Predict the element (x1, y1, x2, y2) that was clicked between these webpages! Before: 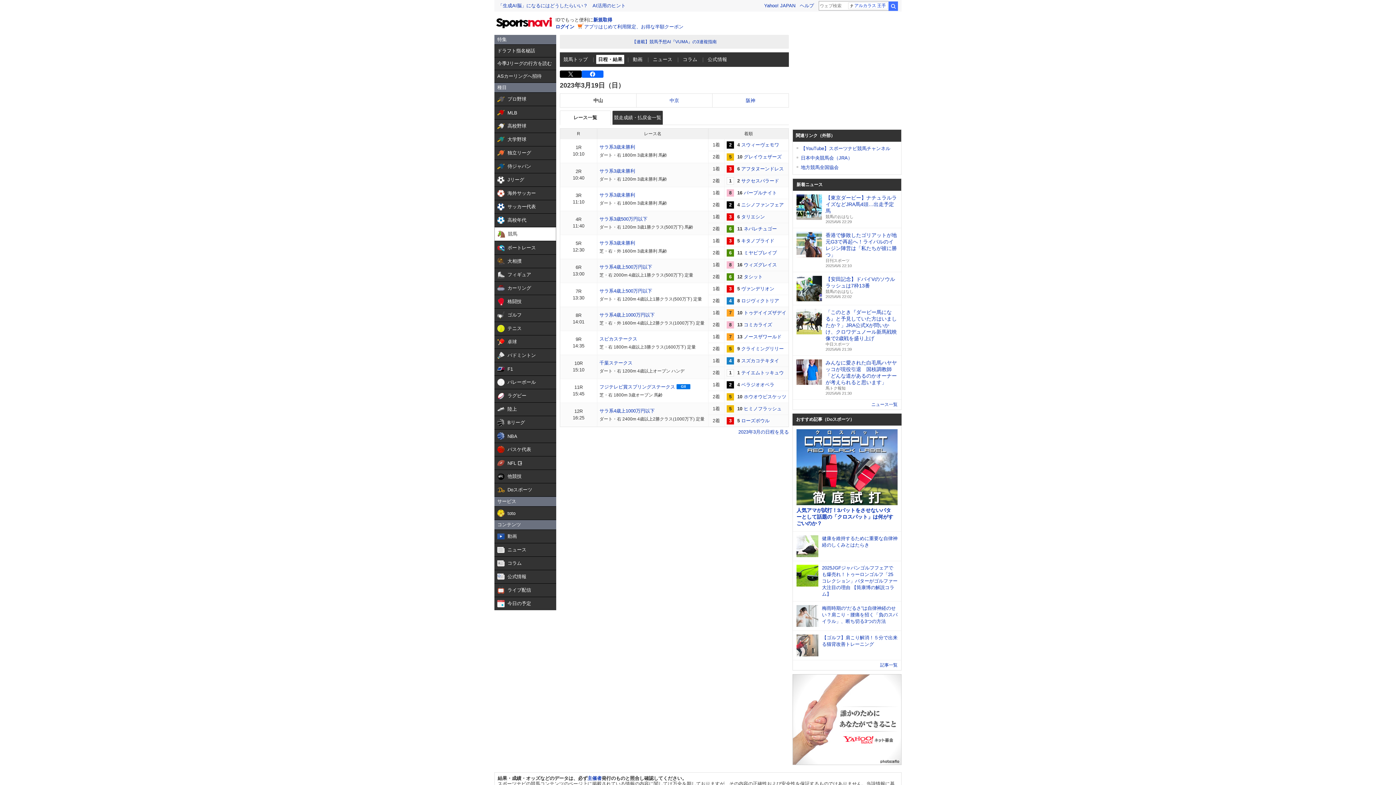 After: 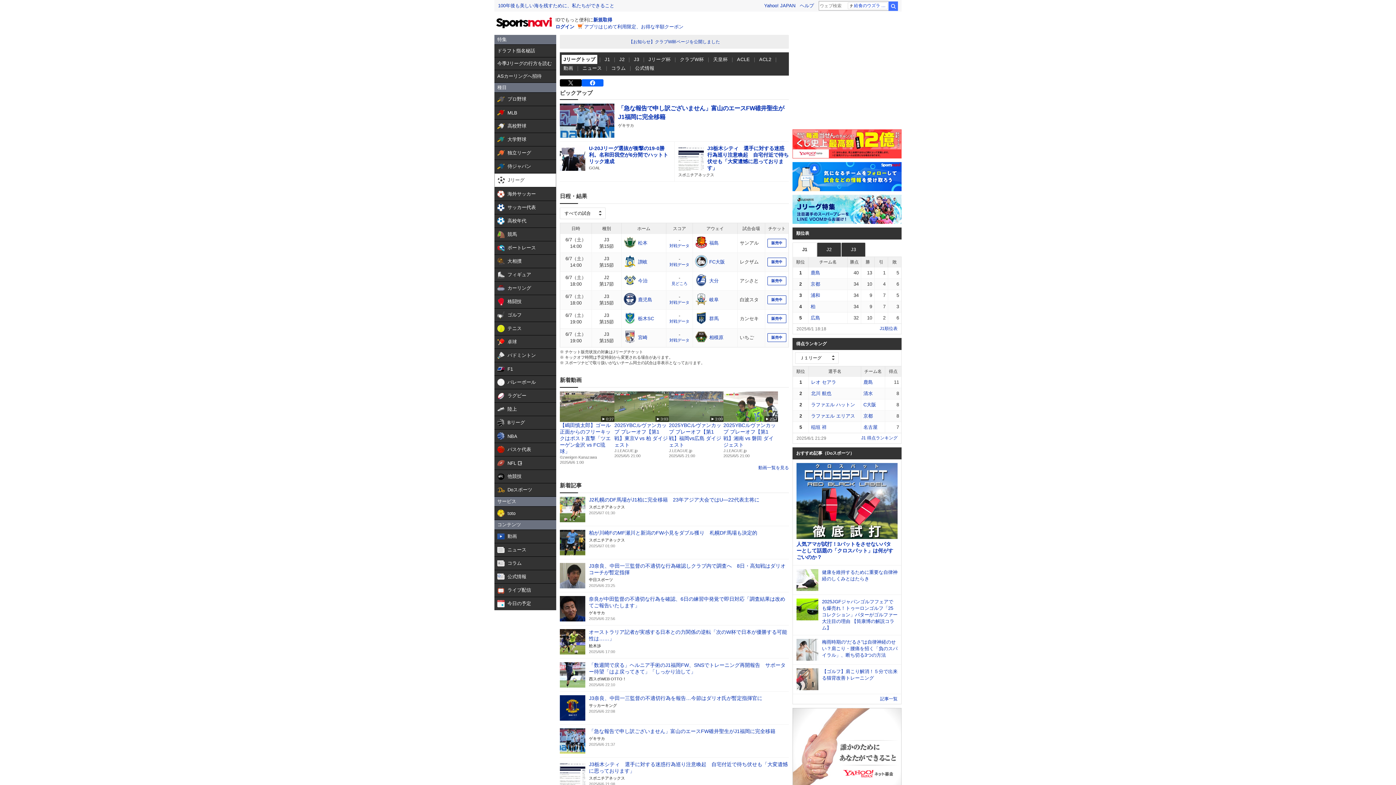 Action: bbox: (494, 173, 556, 186) label:  

Jリーグ